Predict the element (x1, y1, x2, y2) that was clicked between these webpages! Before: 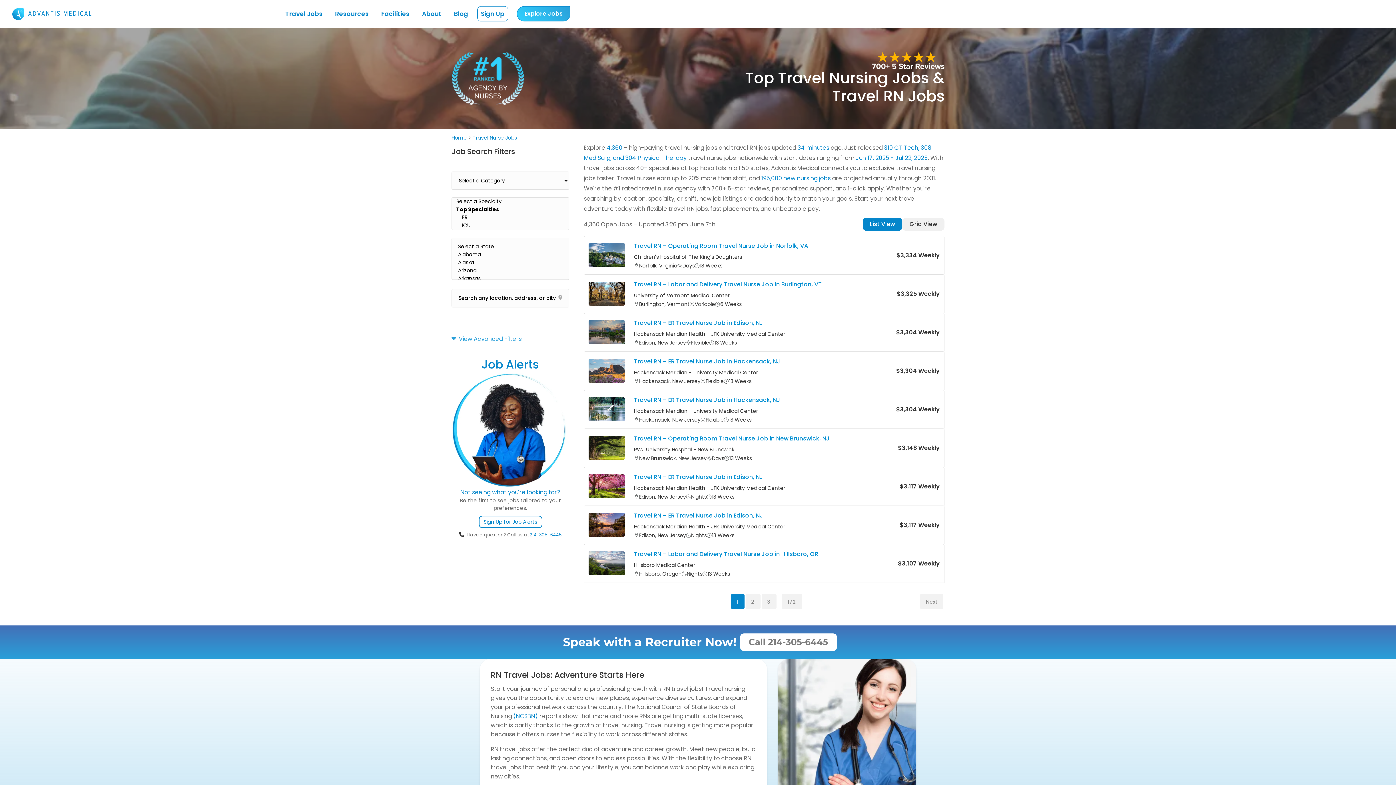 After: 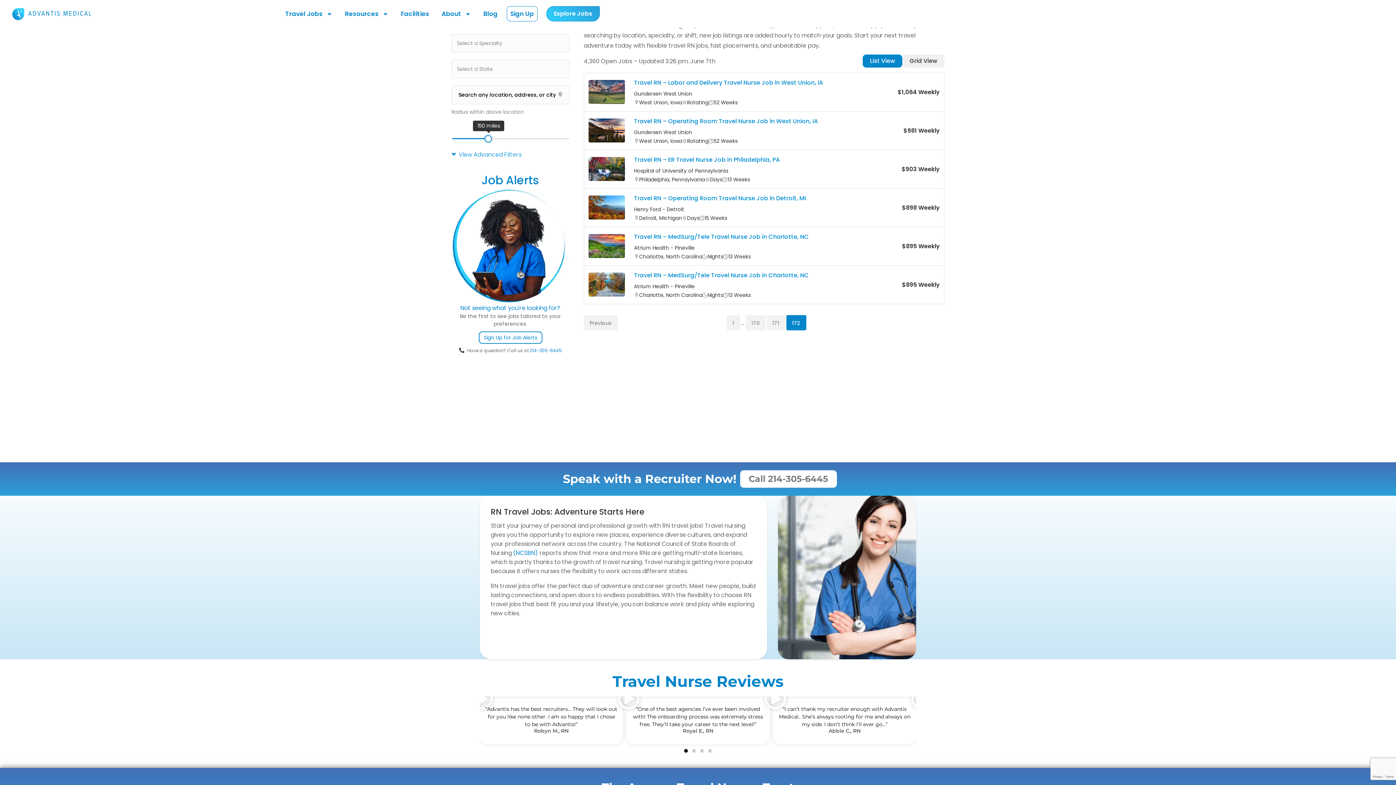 Action: label: 172 bbox: (782, 594, 802, 609)